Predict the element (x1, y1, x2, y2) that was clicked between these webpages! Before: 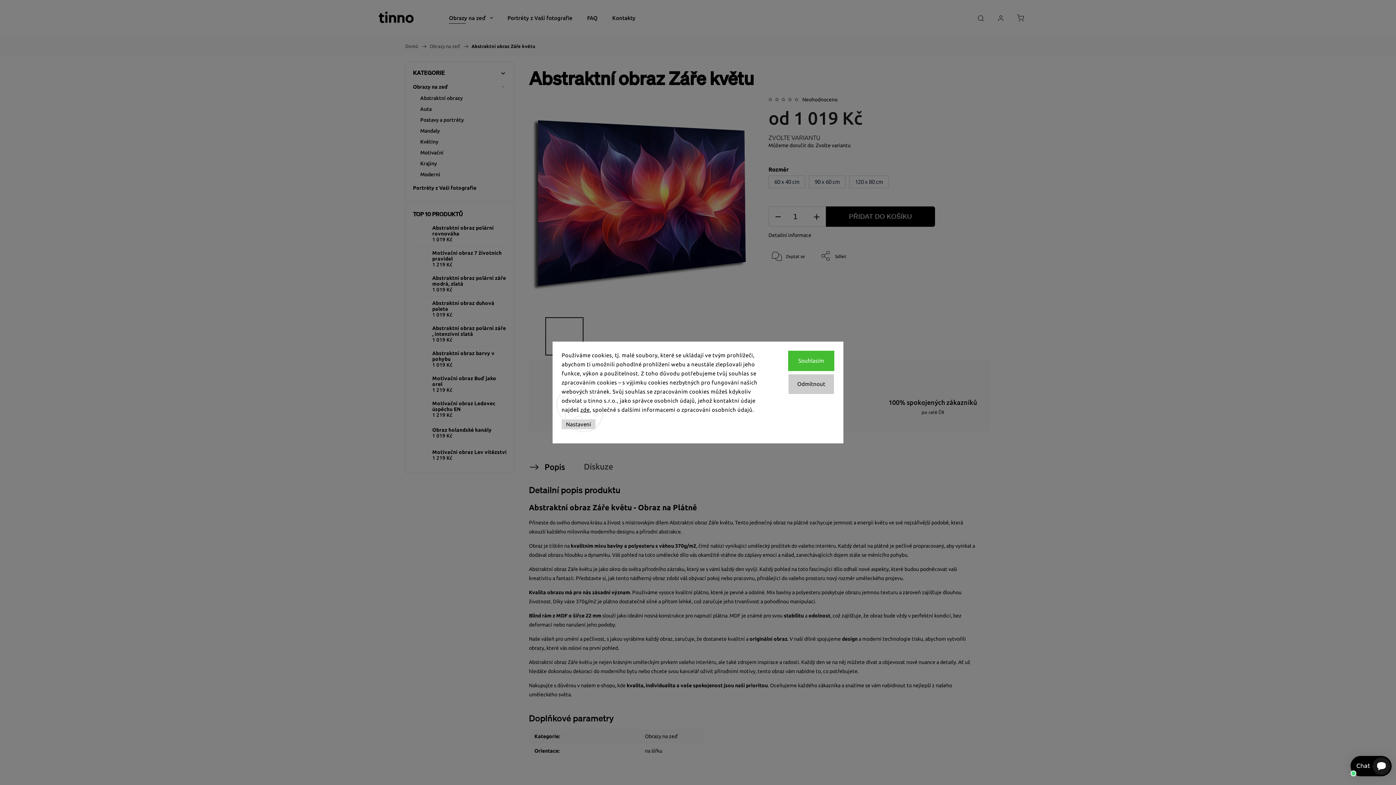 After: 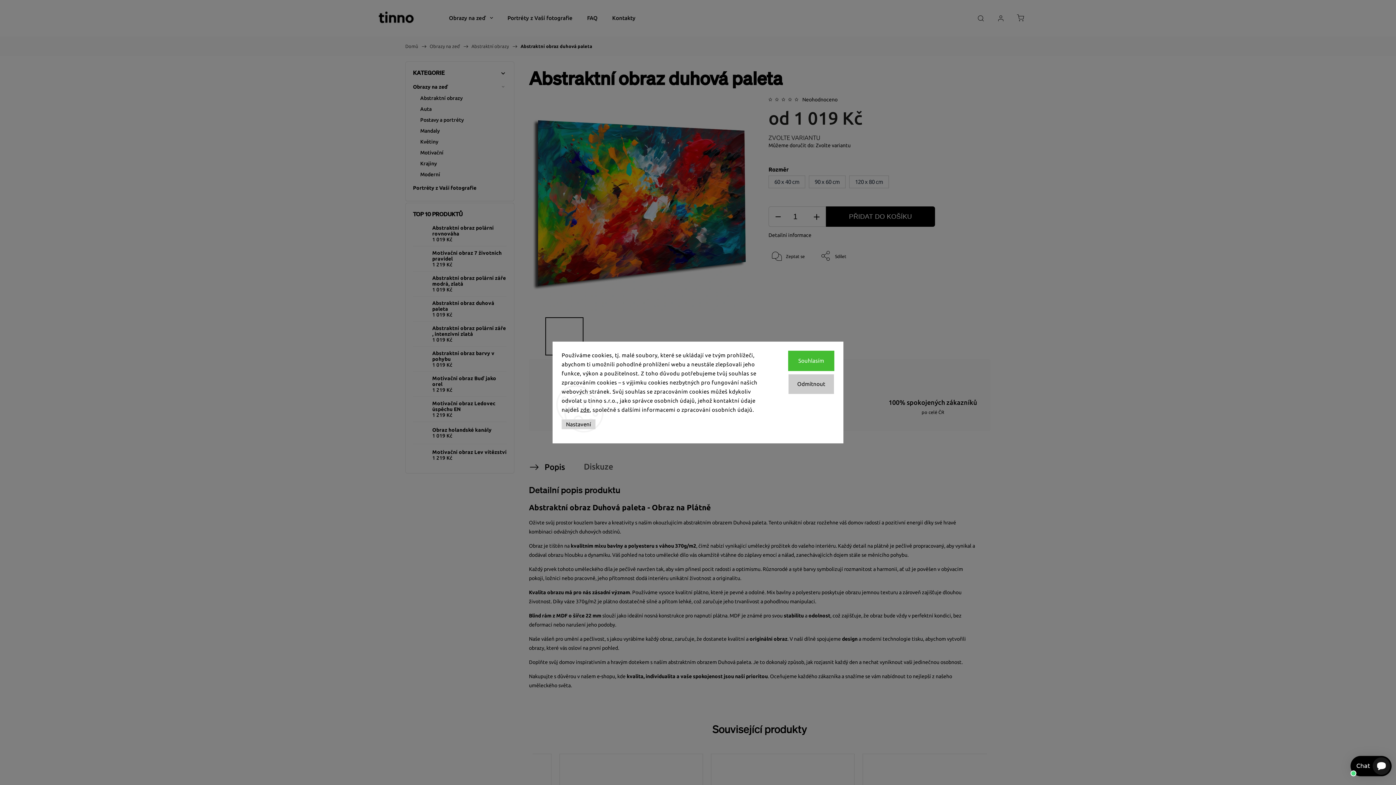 Action: label: Abstraktní obraz duhová paleta
1 019 Kč bbox: (427, 300, 506, 317)